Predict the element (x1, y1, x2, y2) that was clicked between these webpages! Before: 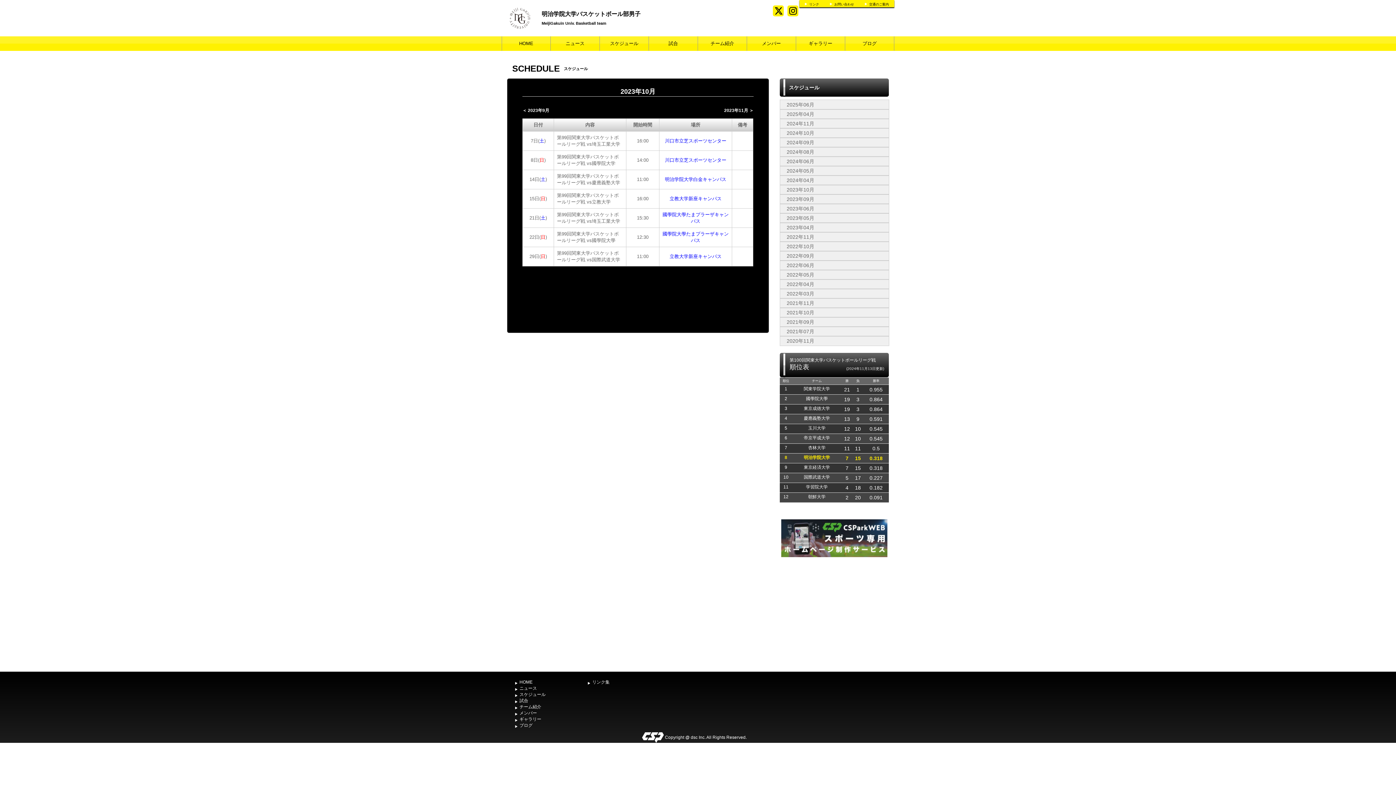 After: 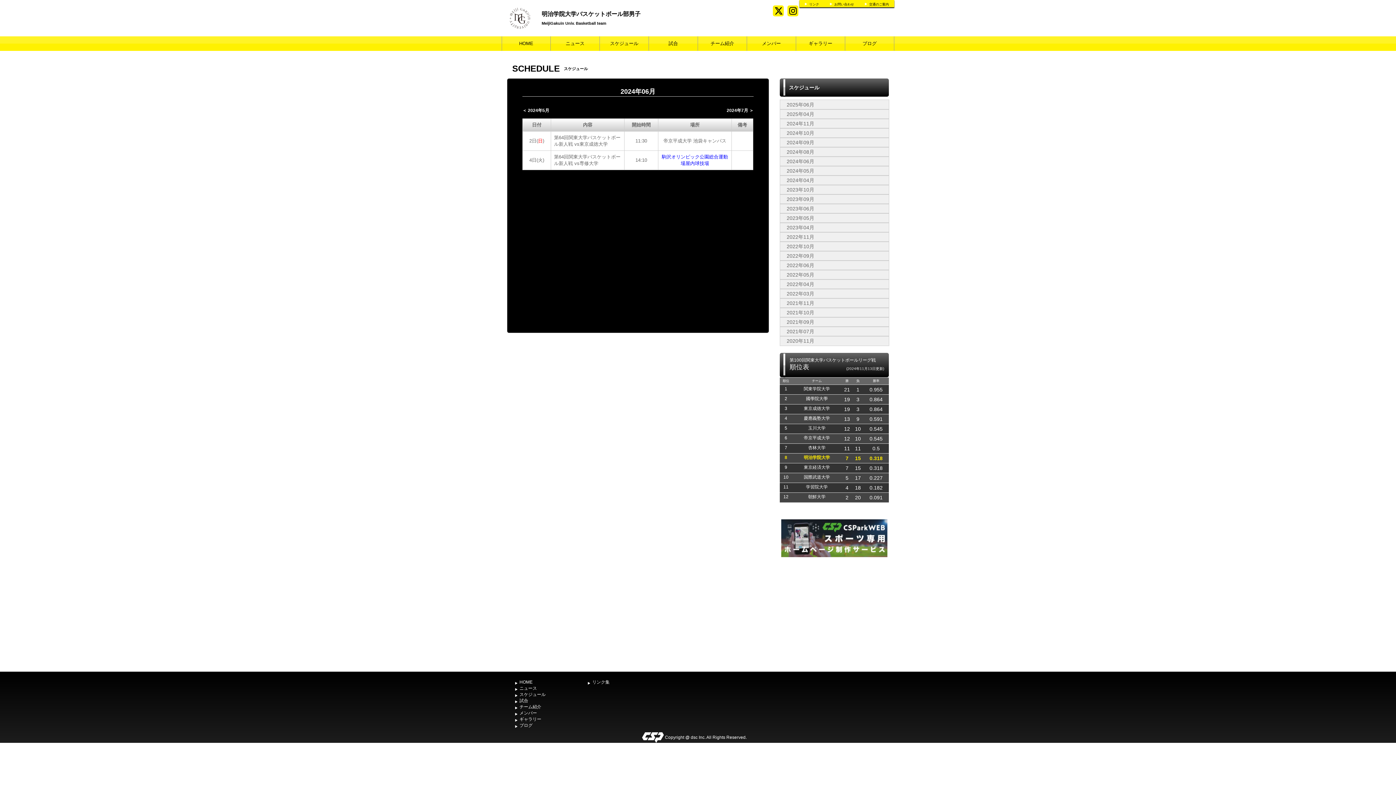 Action: label: 2024年06月 bbox: (786, 158, 814, 164)